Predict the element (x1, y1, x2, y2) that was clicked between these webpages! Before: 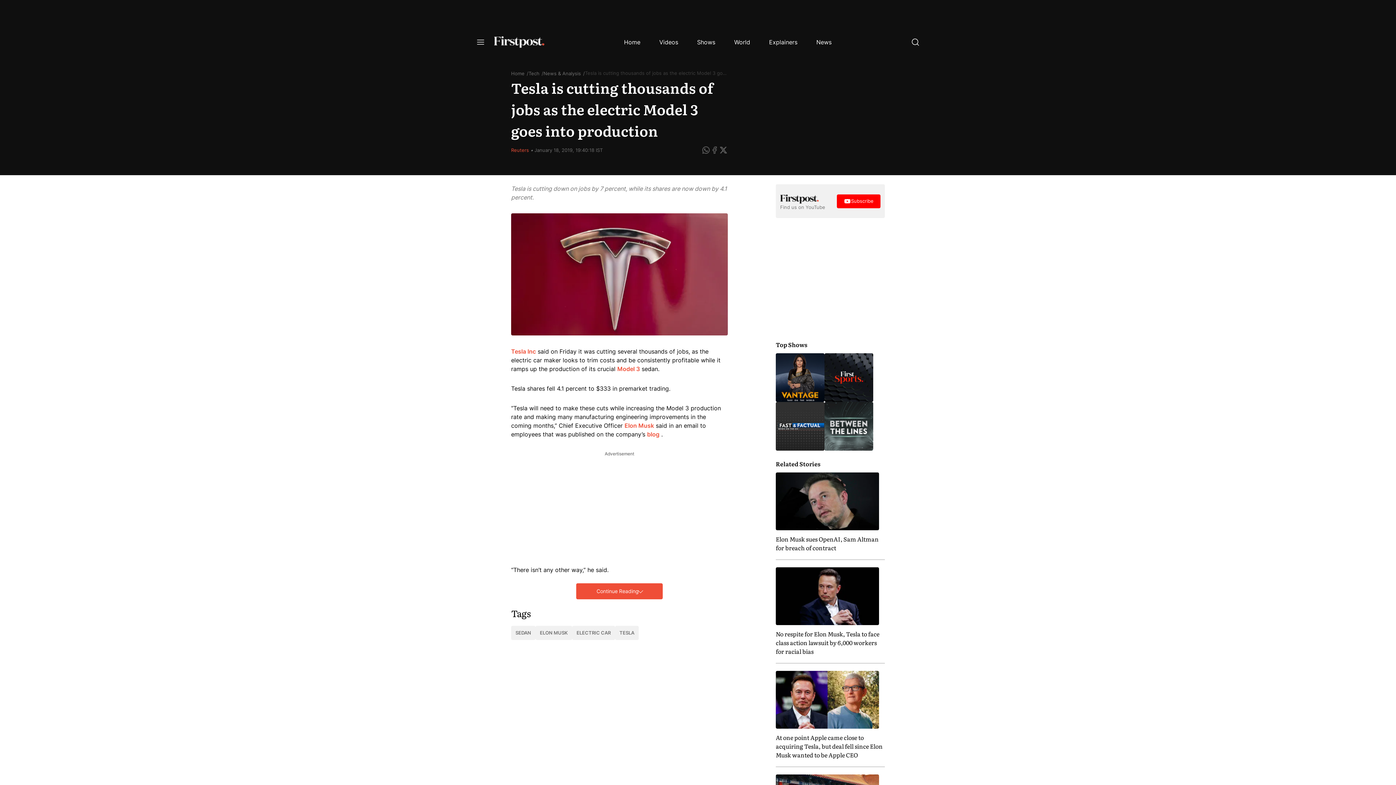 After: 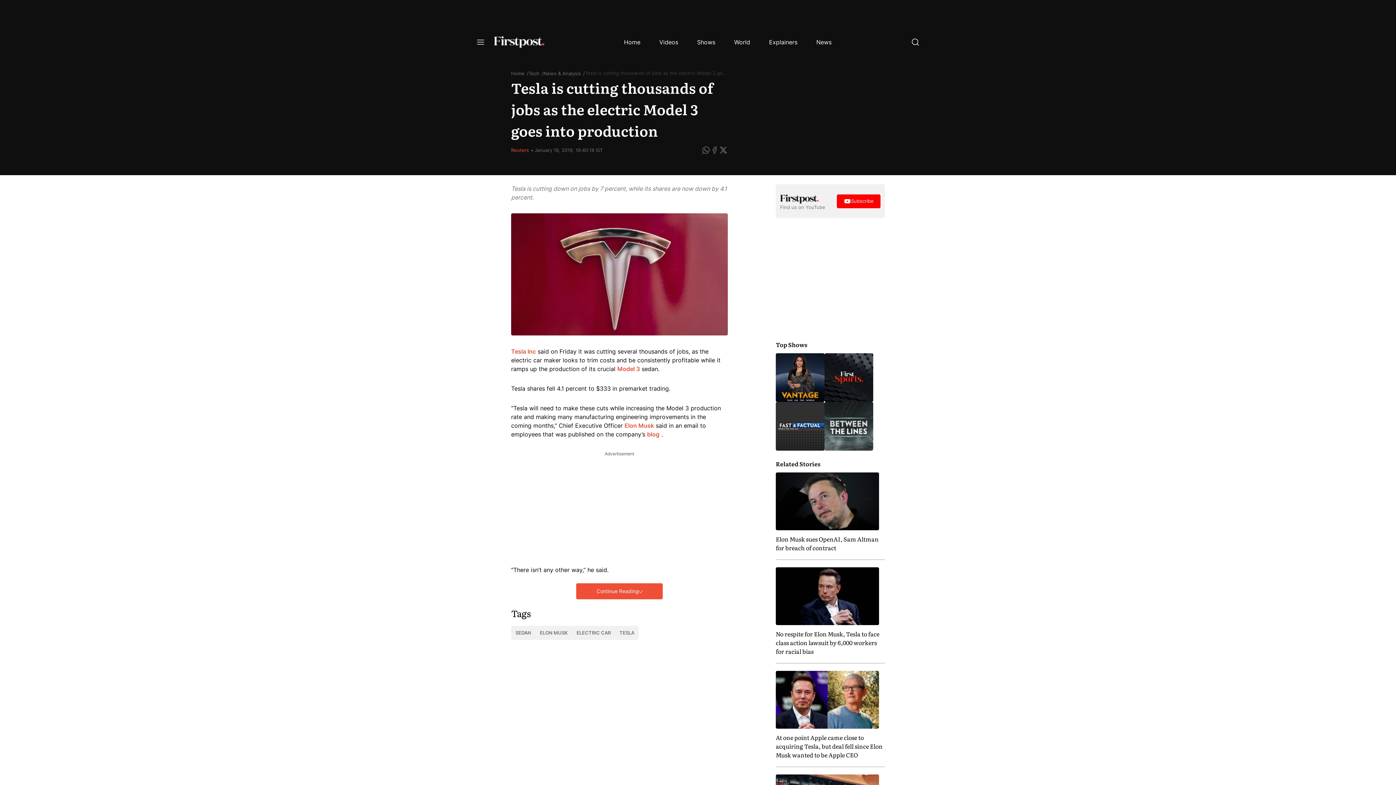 Action: bbox: (647, 430, 659, 438) label: blog